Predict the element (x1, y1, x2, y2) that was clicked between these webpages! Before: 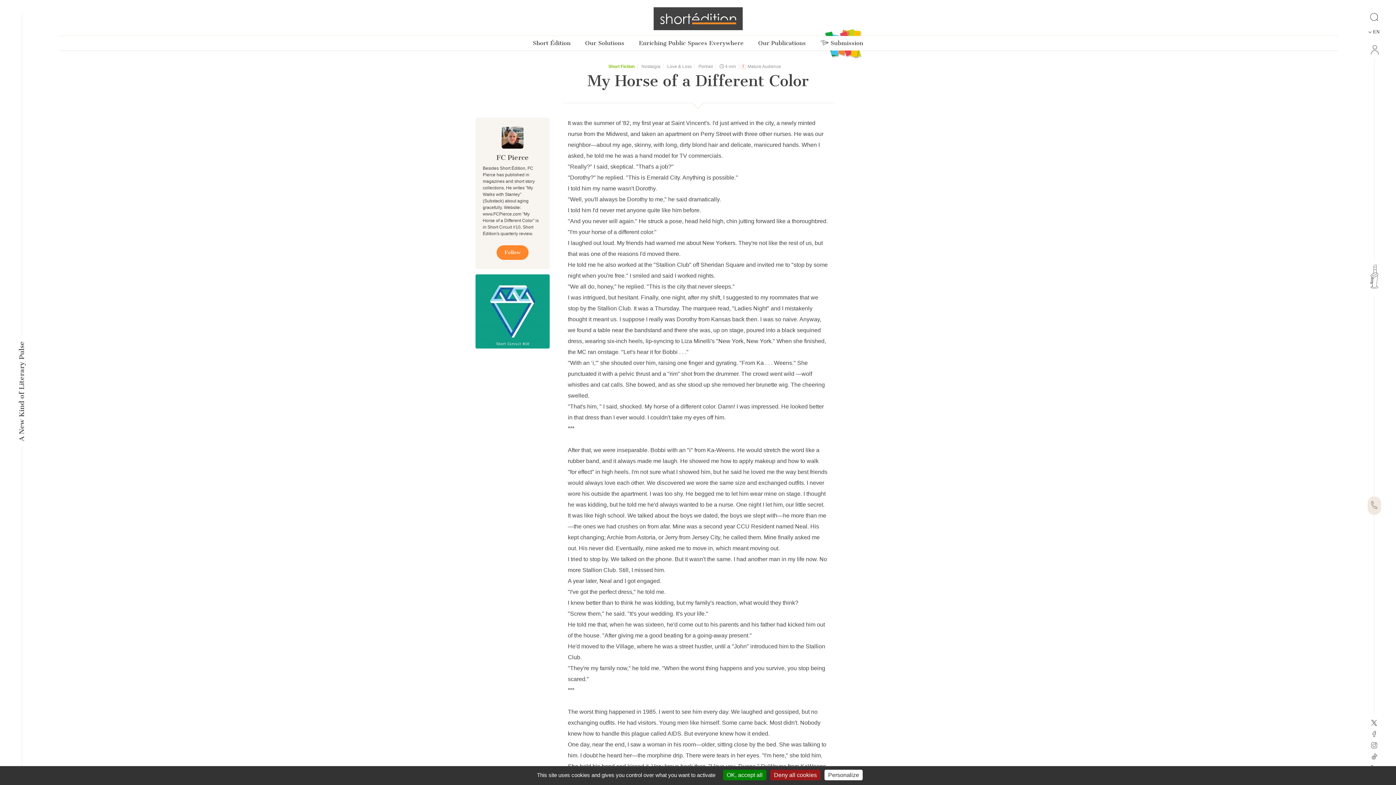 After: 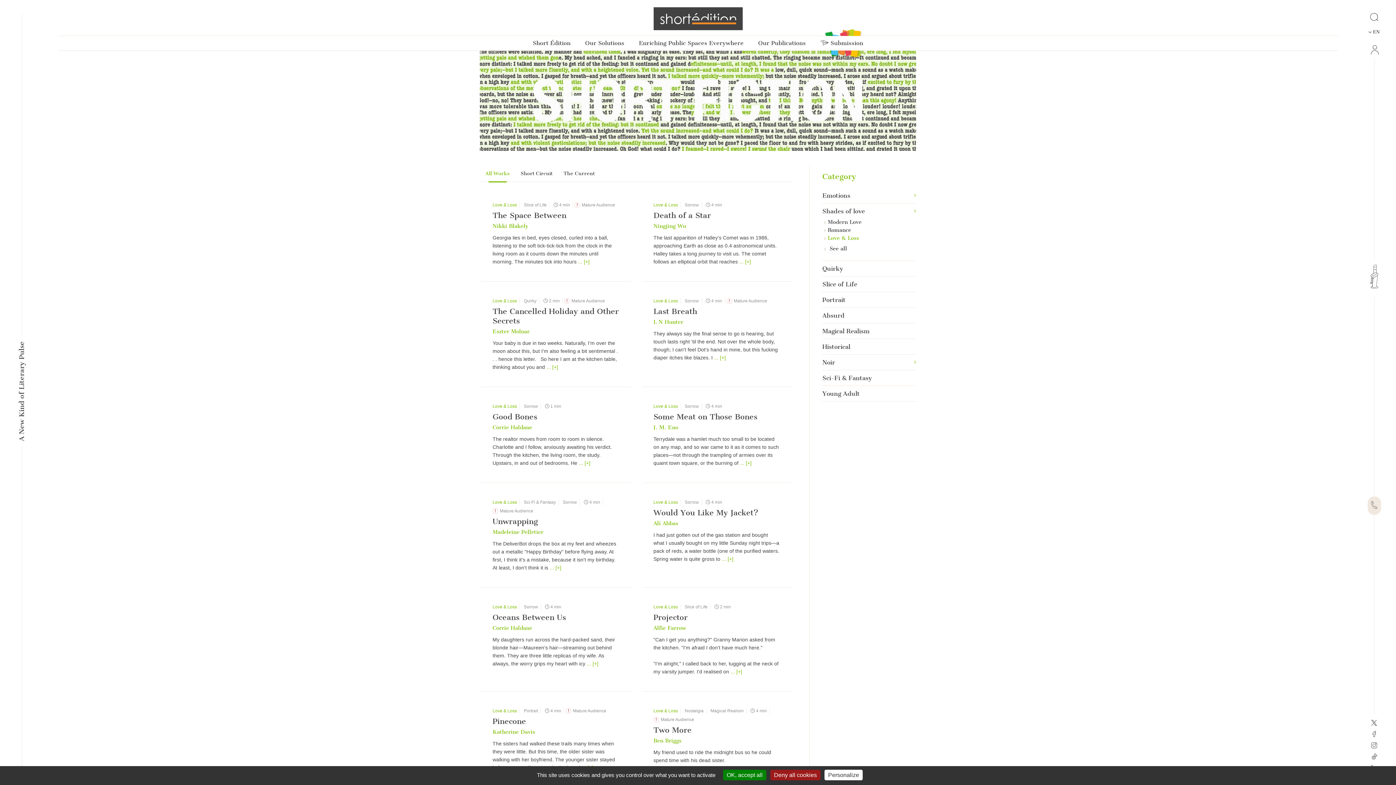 Action: label: Love & Loss bbox: (667, 64, 691, 69)